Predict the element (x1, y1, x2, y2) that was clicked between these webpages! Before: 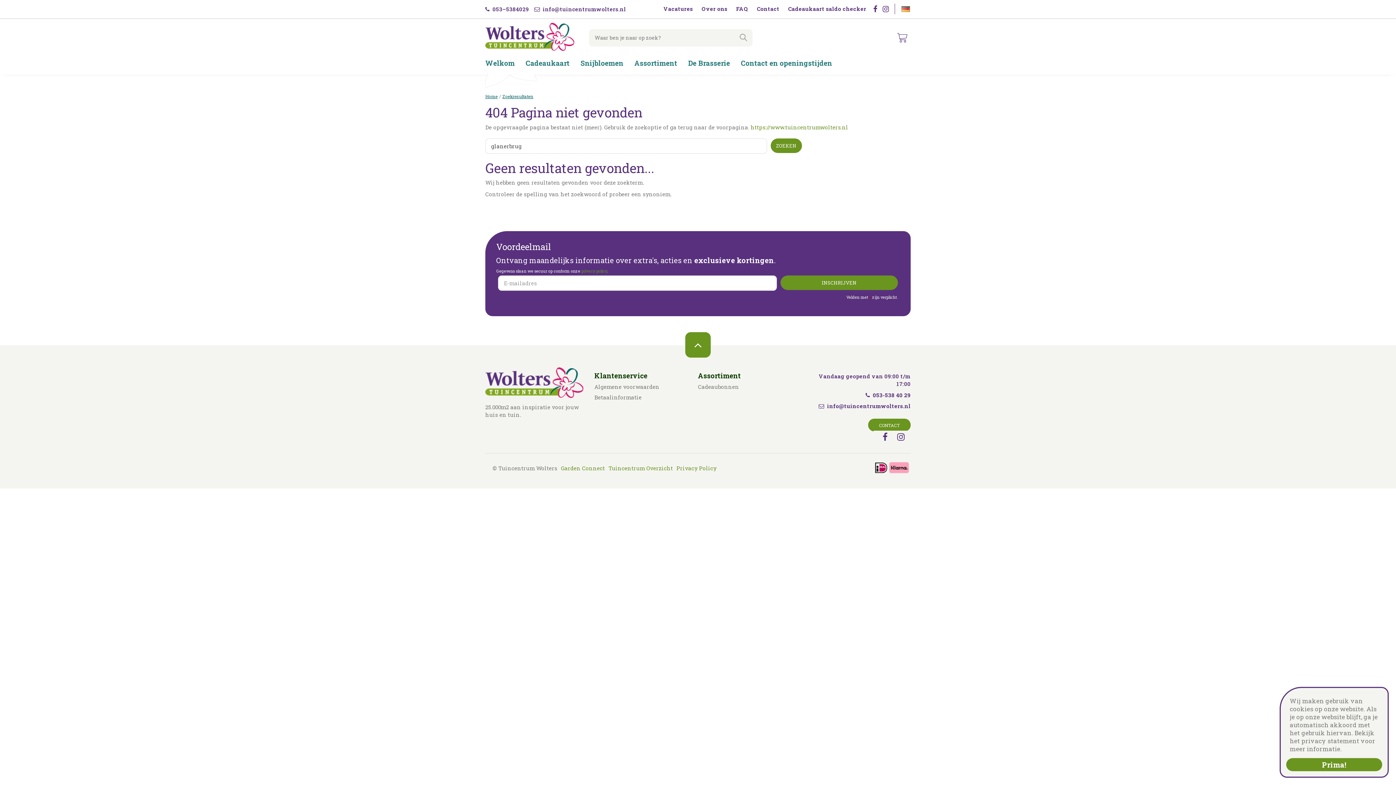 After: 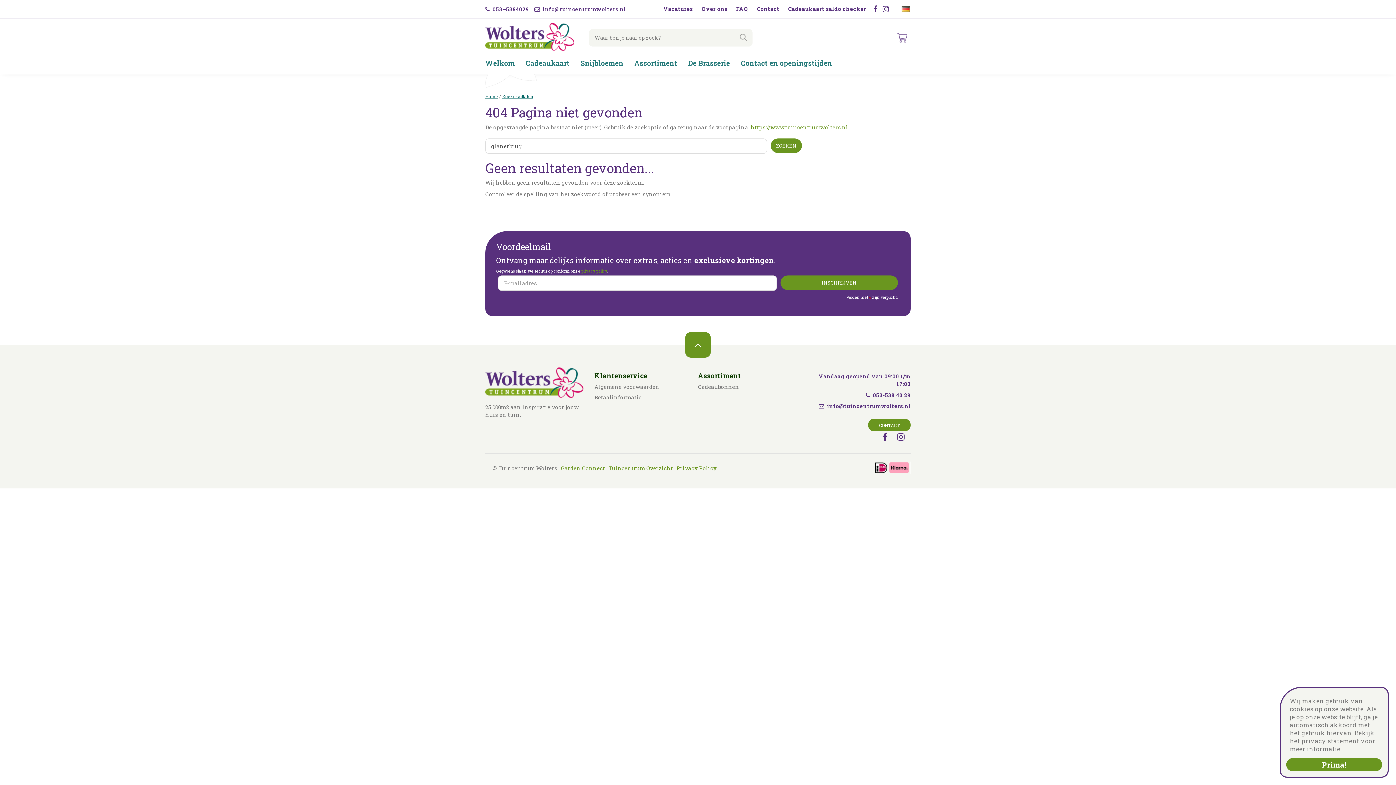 Action: bbox: (882, 431, 890, 442) label:  